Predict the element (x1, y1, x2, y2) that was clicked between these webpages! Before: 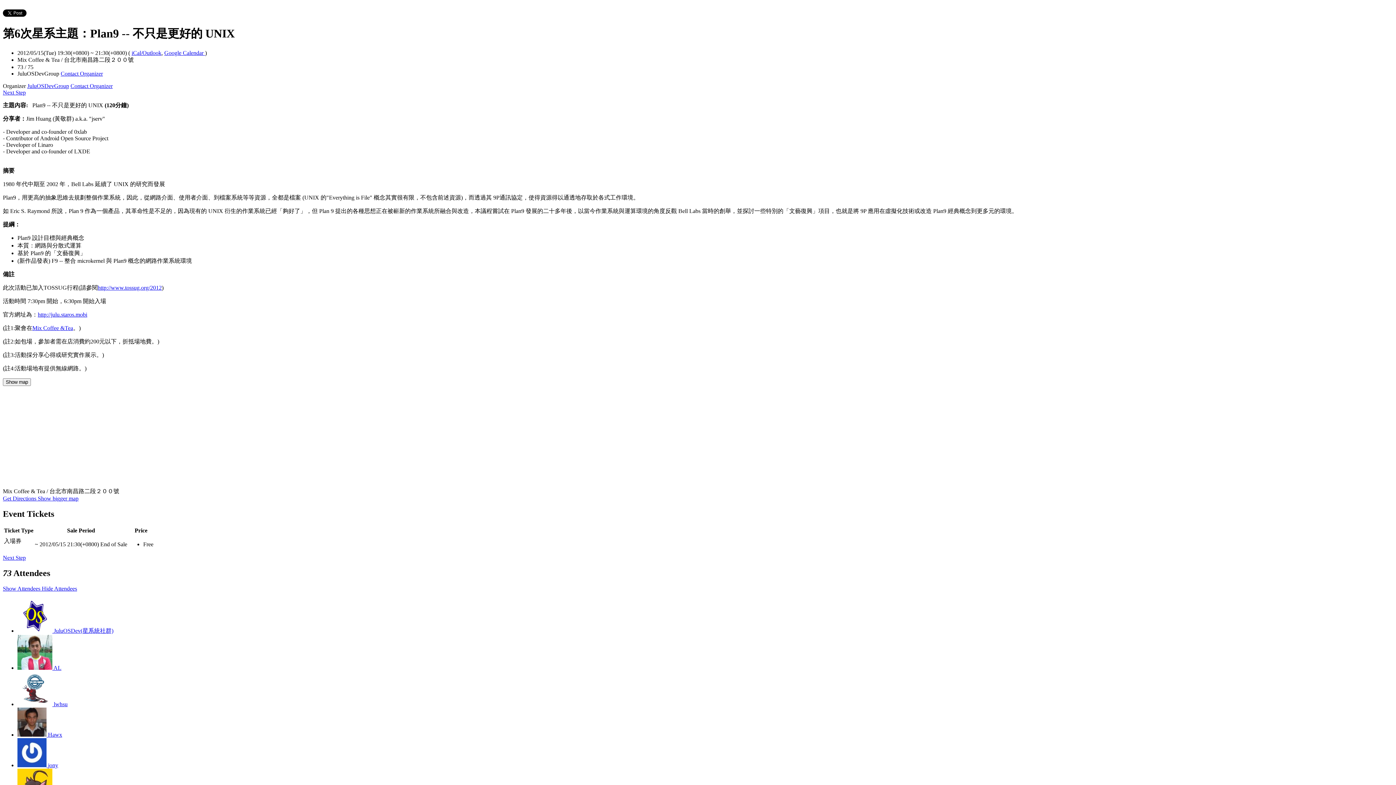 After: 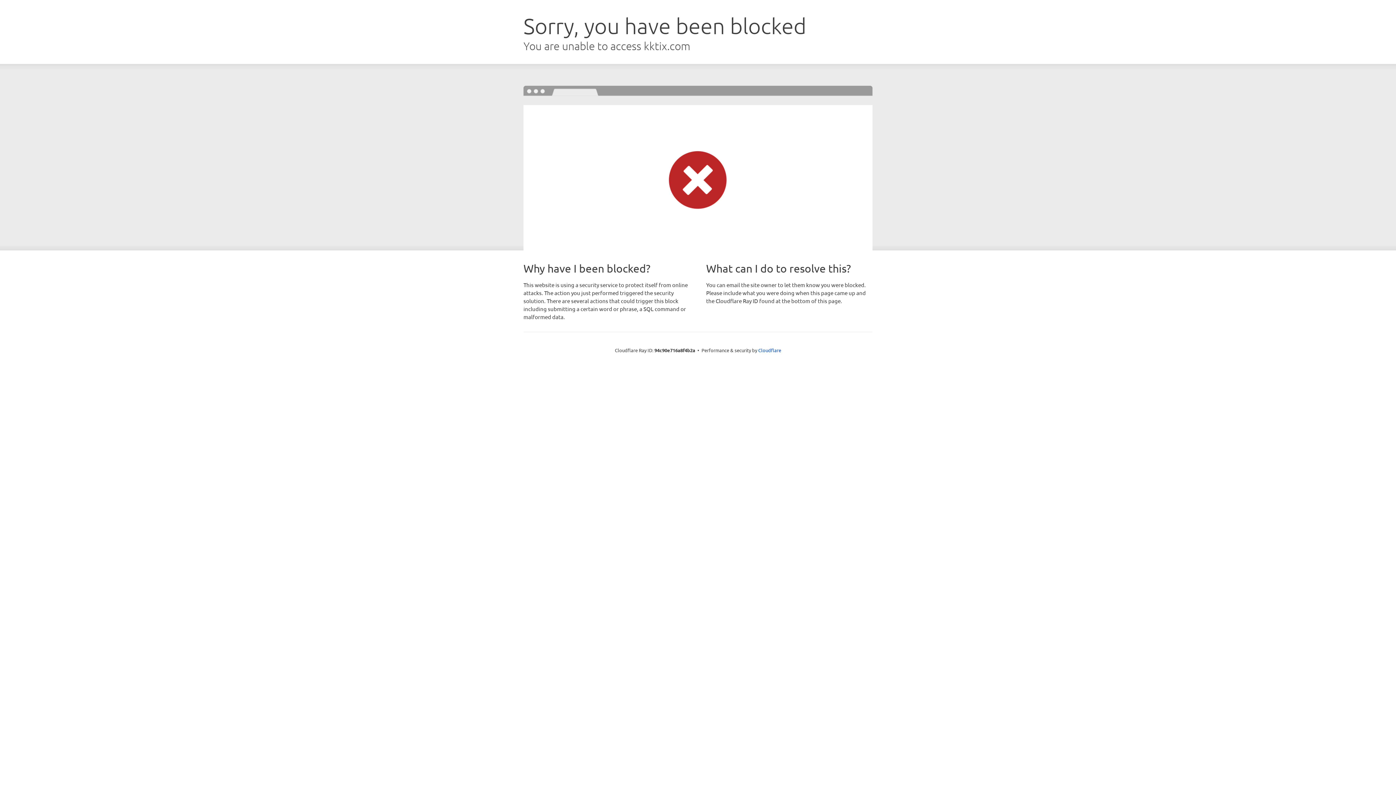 Action: bbox: (2, 554, 25, 560) label: Next Step